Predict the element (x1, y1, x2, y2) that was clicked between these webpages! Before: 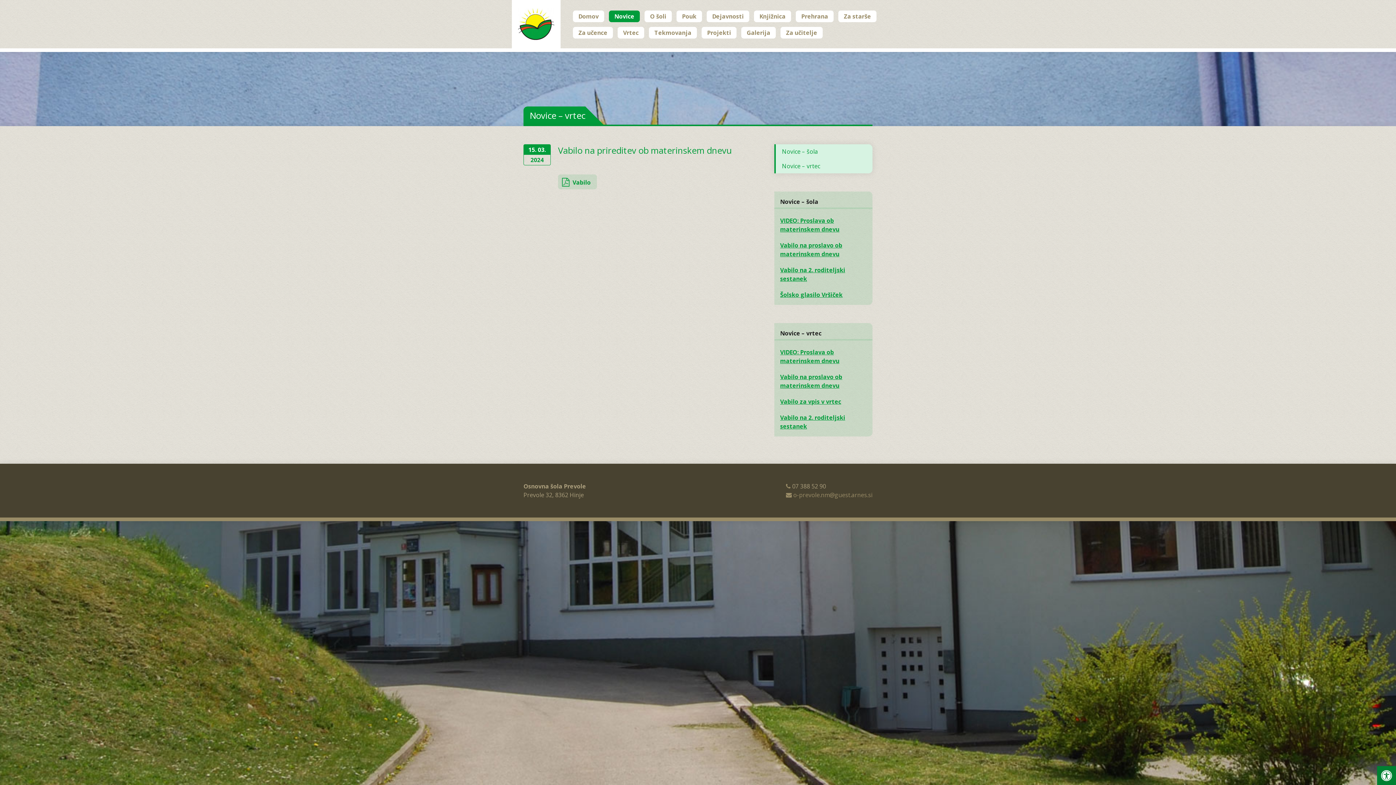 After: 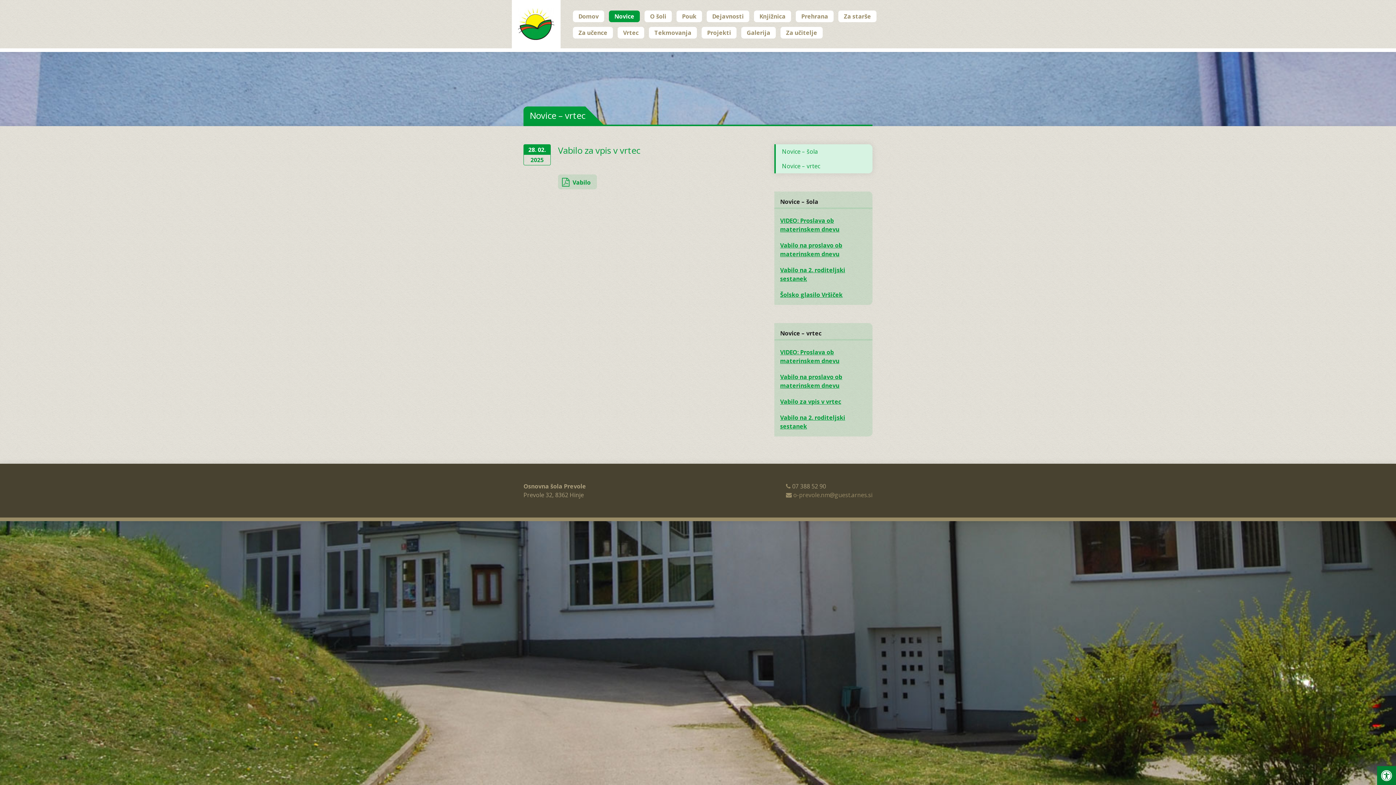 Action: bbox: (780, 397, 841, 405) label: Vabilo za vpis v vrtec